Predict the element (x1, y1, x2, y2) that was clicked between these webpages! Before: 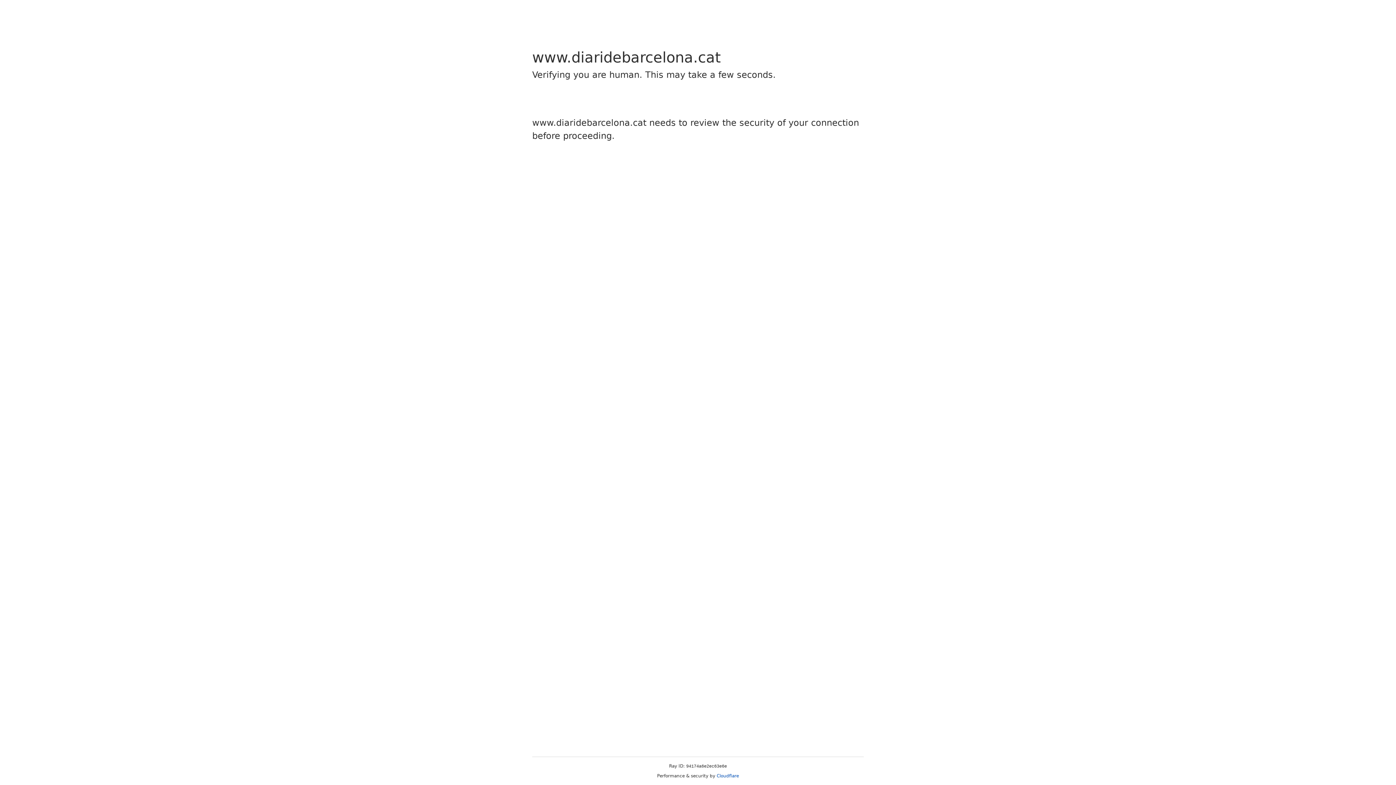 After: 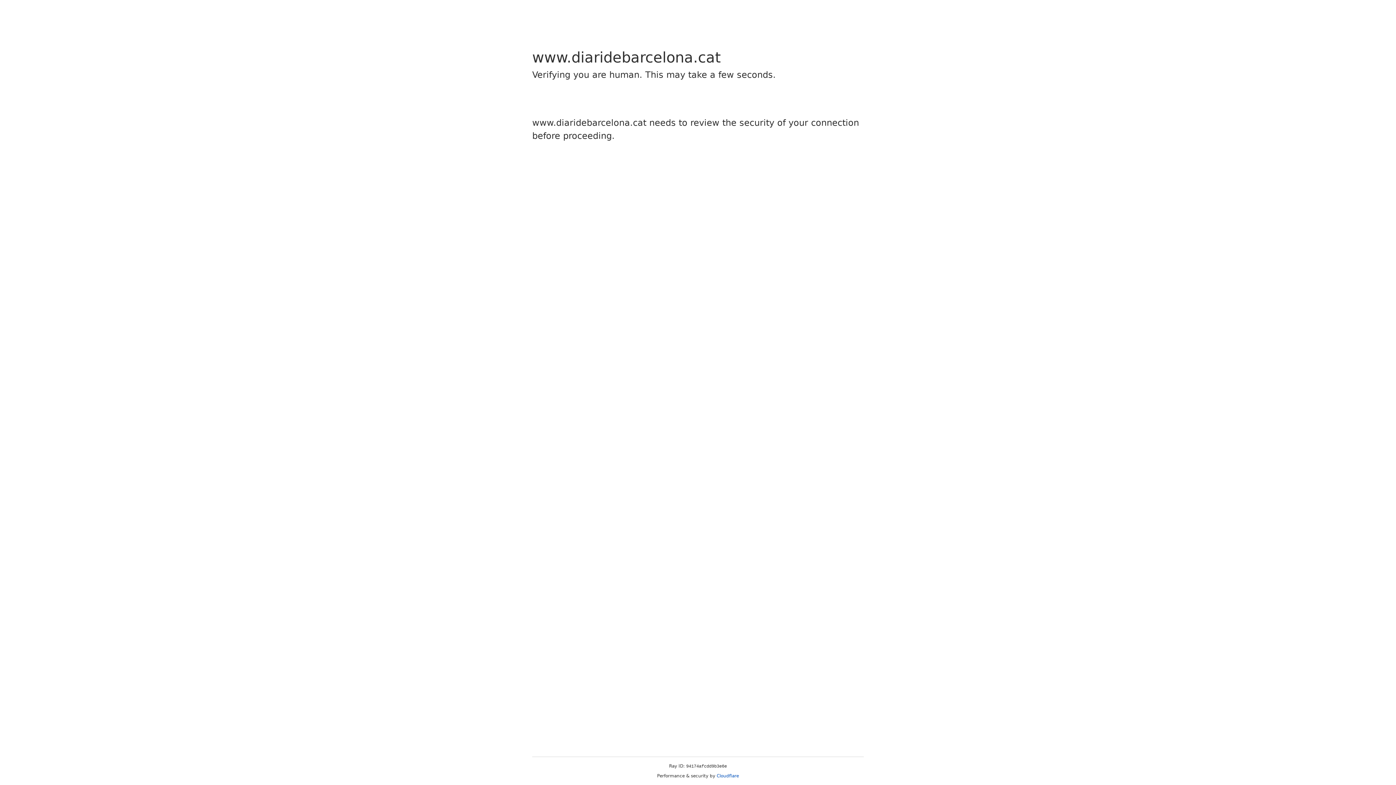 Action: bbox: (716, 773, 739, 778) label: Cloudflare